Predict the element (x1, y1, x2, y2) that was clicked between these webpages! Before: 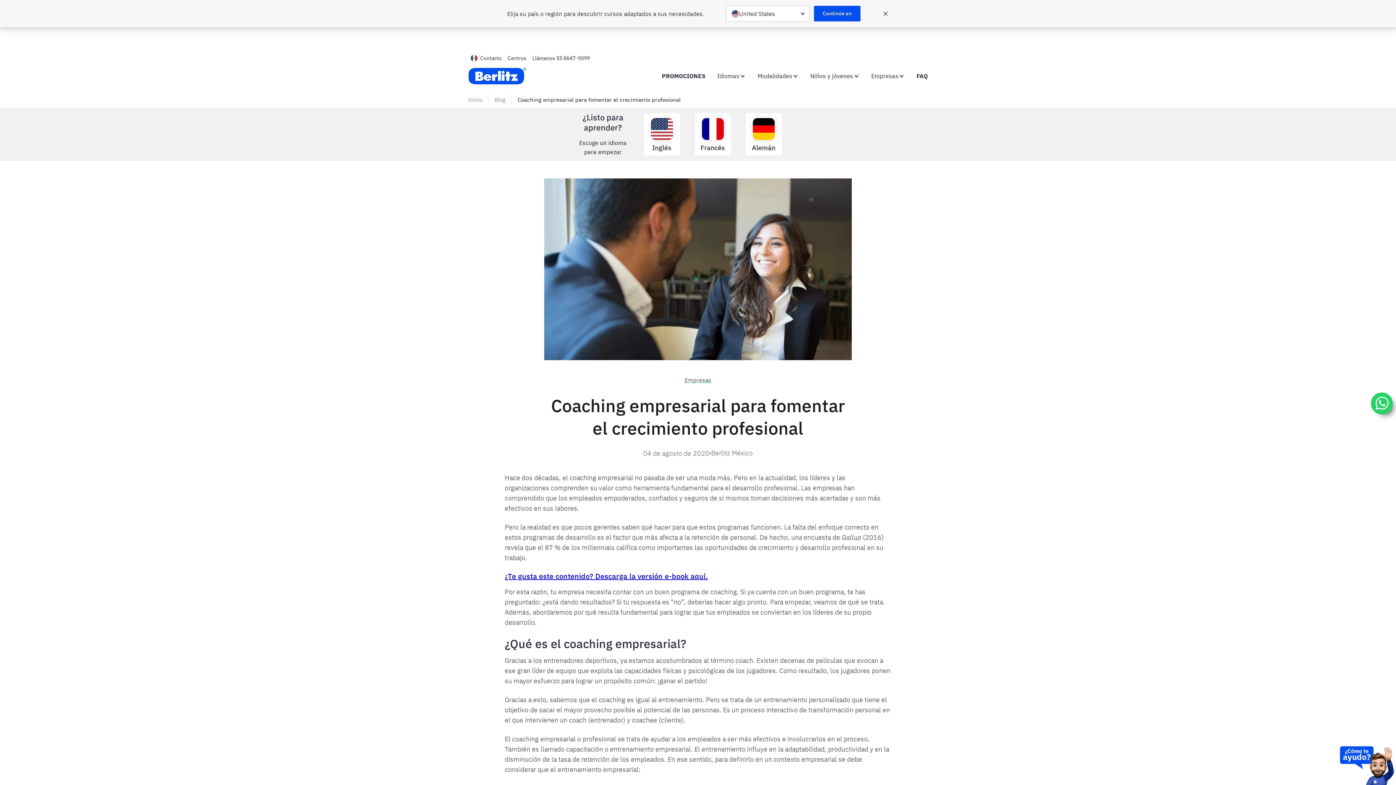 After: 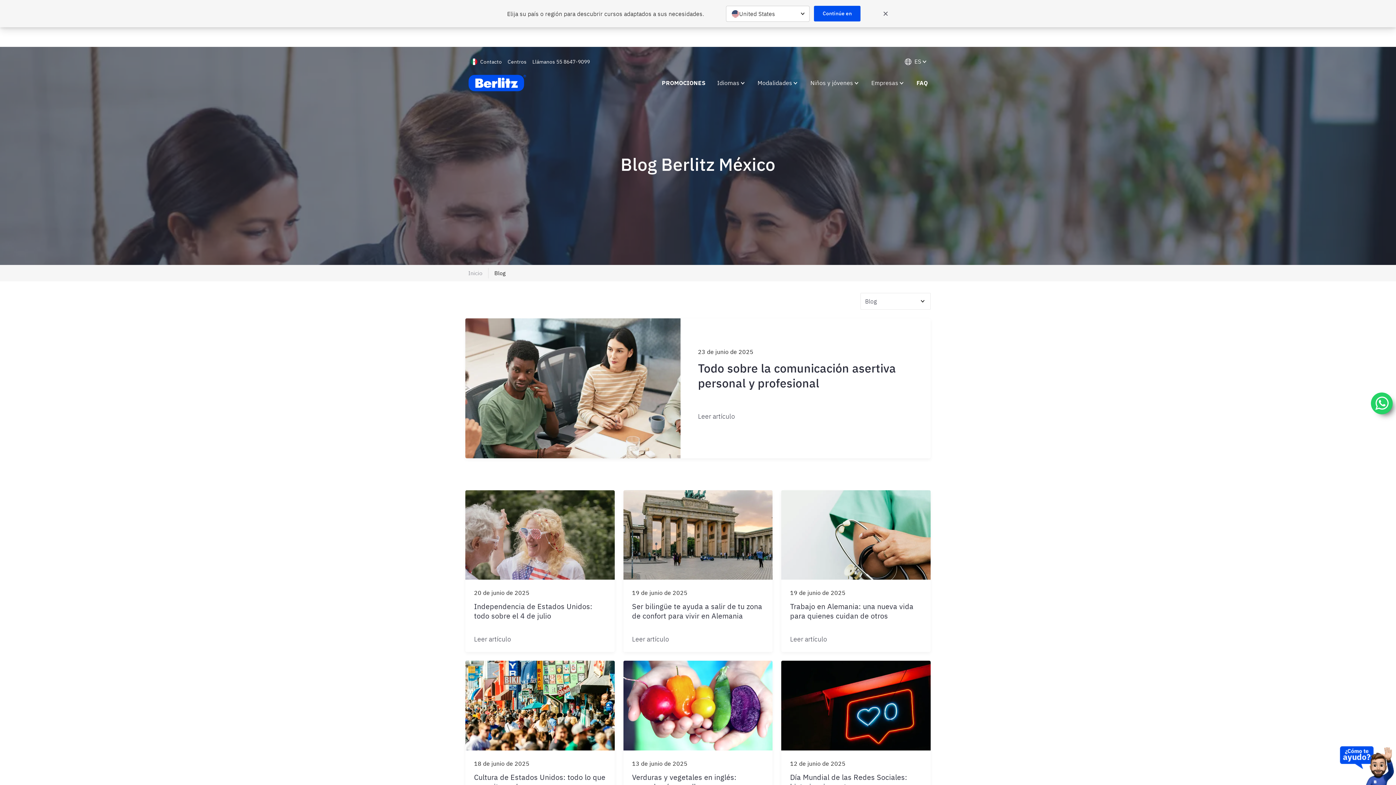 Action: label: Blog bbox: (491, 91, 508, 108)